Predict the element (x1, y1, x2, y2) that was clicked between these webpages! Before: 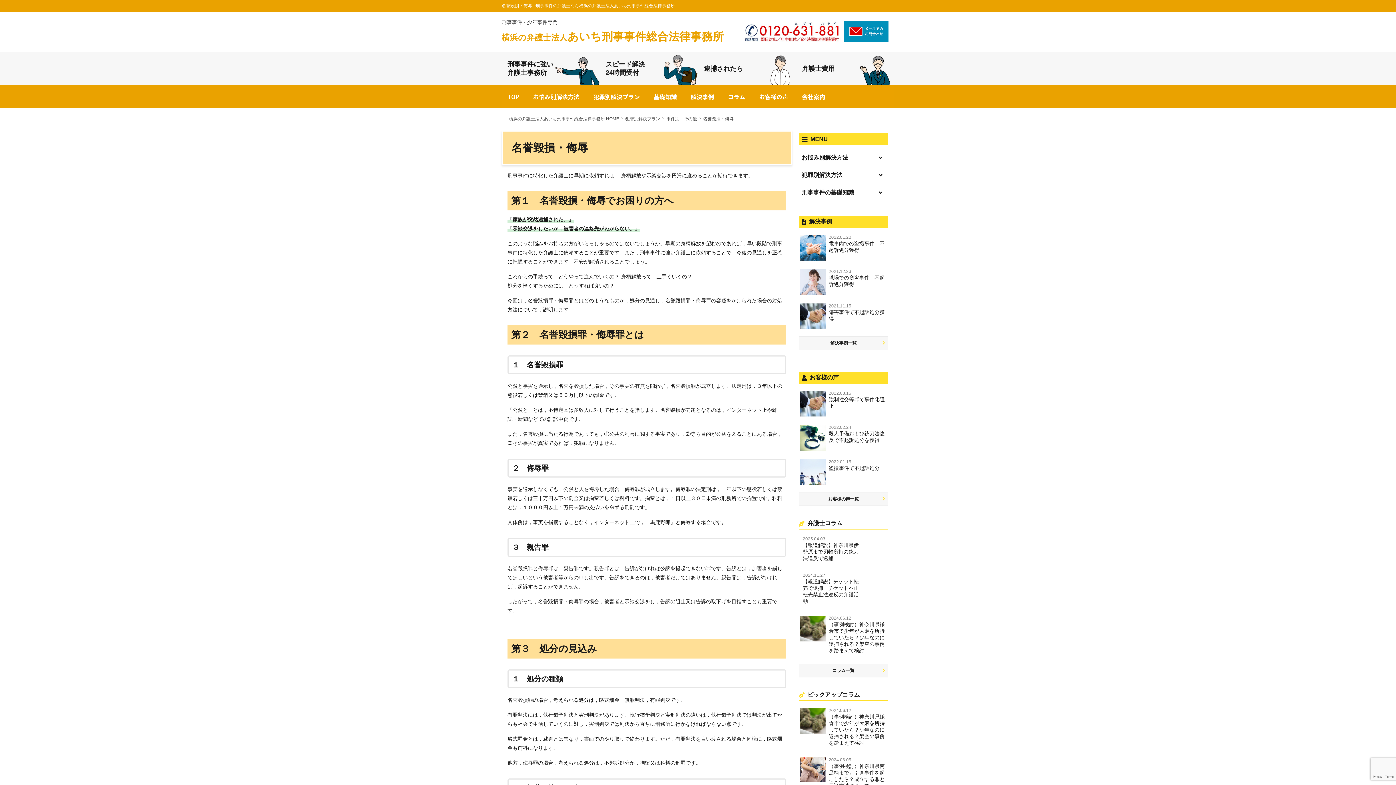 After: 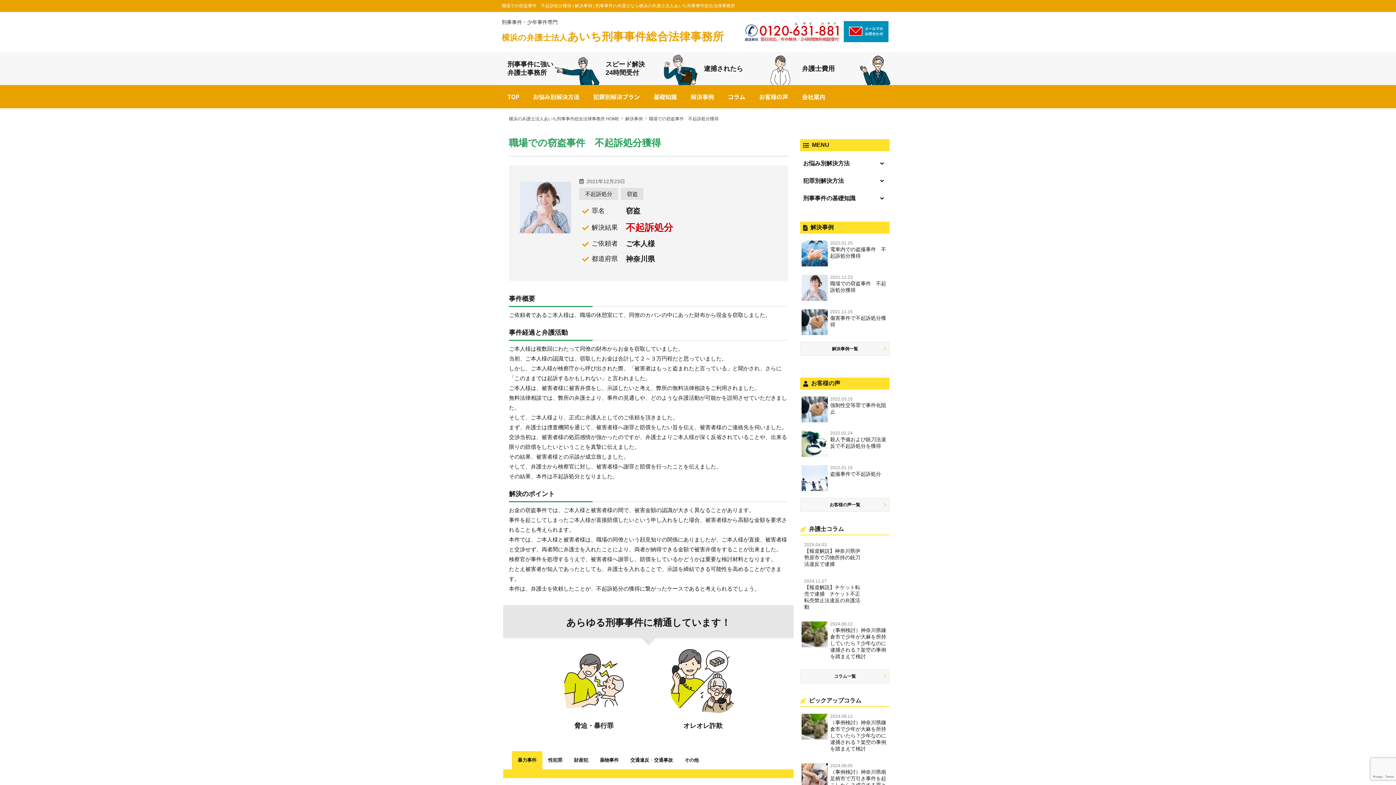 Action: label:  

2021.12.23

職場での窃盗事件　不起訴処分獲得 bbox: (798, 267, 888, 296)